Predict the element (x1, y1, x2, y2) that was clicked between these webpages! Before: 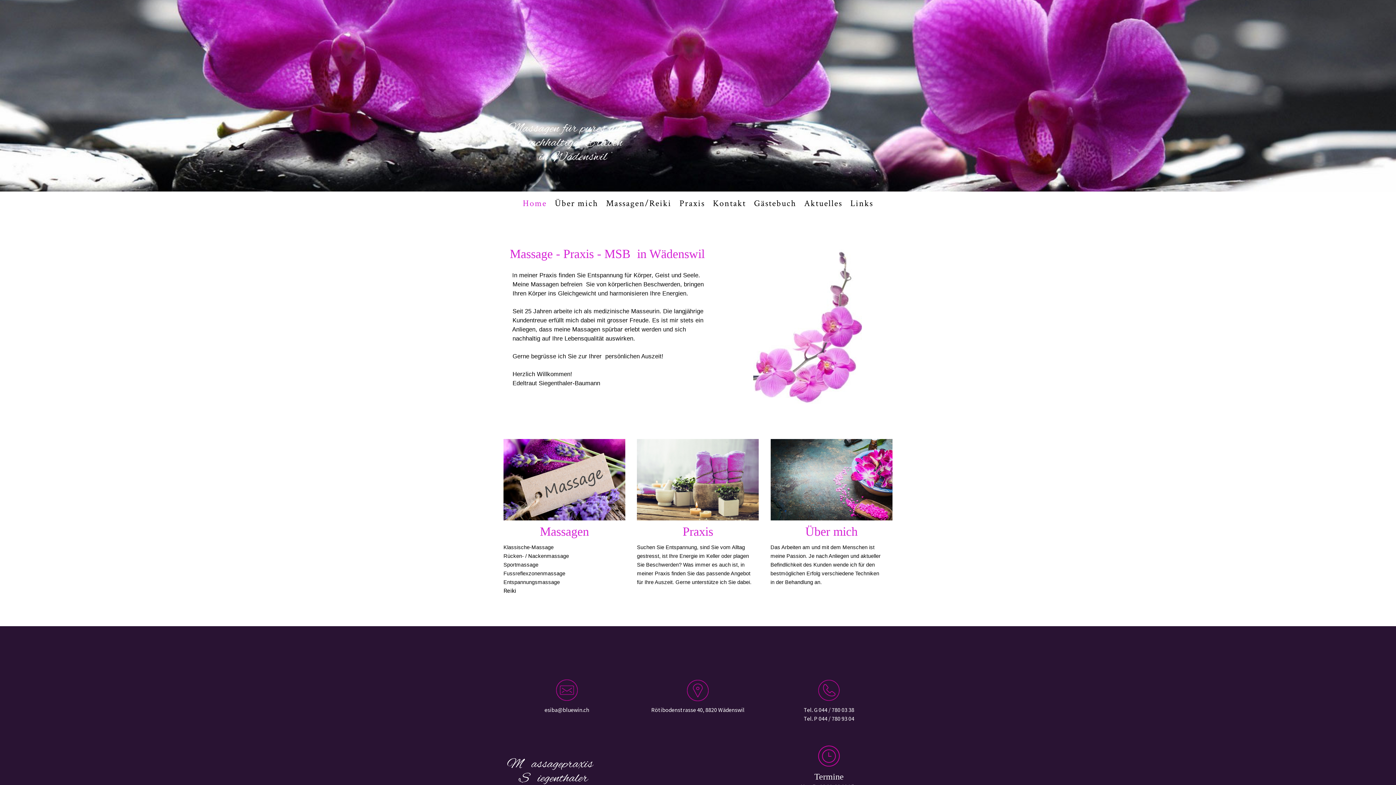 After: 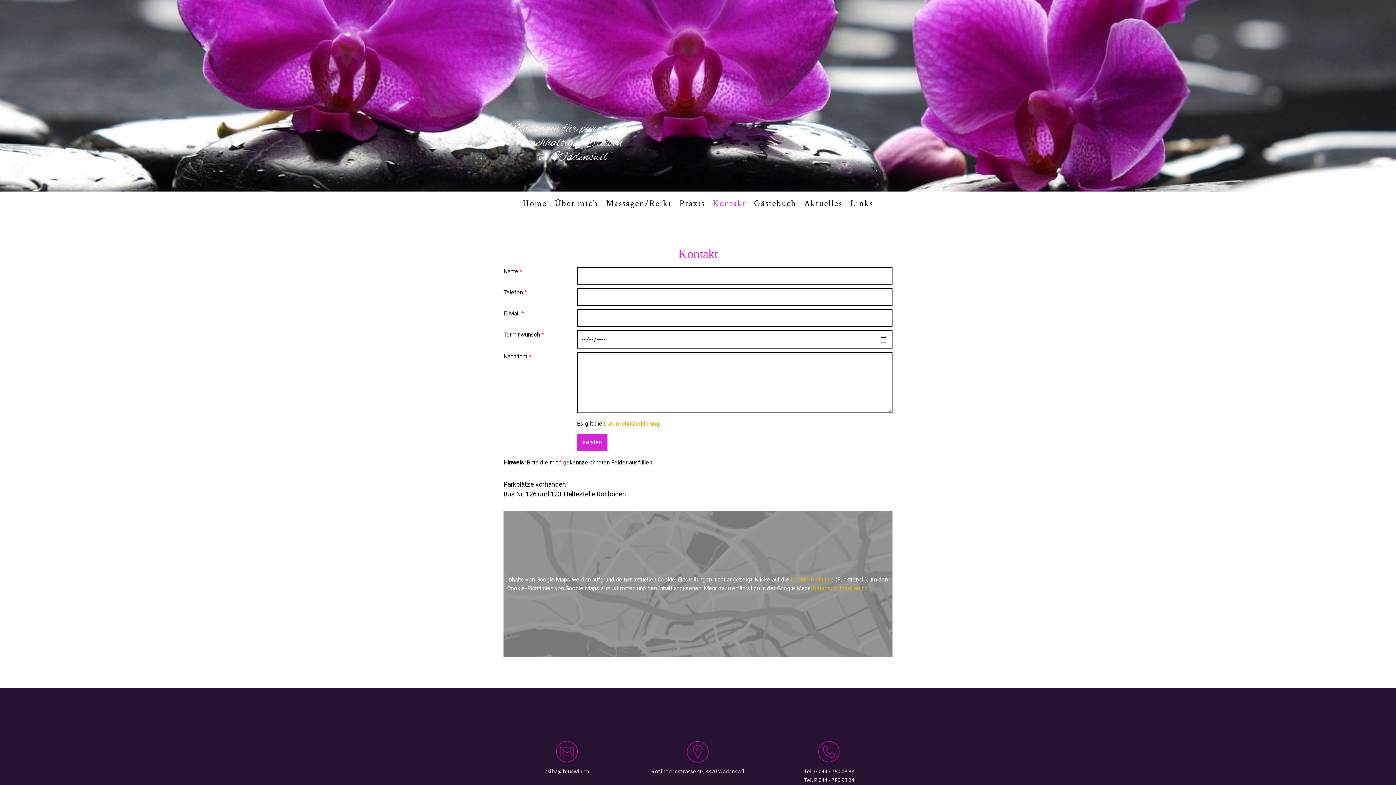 Action: label: Kontakt bbox: (709, 193, 750, 213)